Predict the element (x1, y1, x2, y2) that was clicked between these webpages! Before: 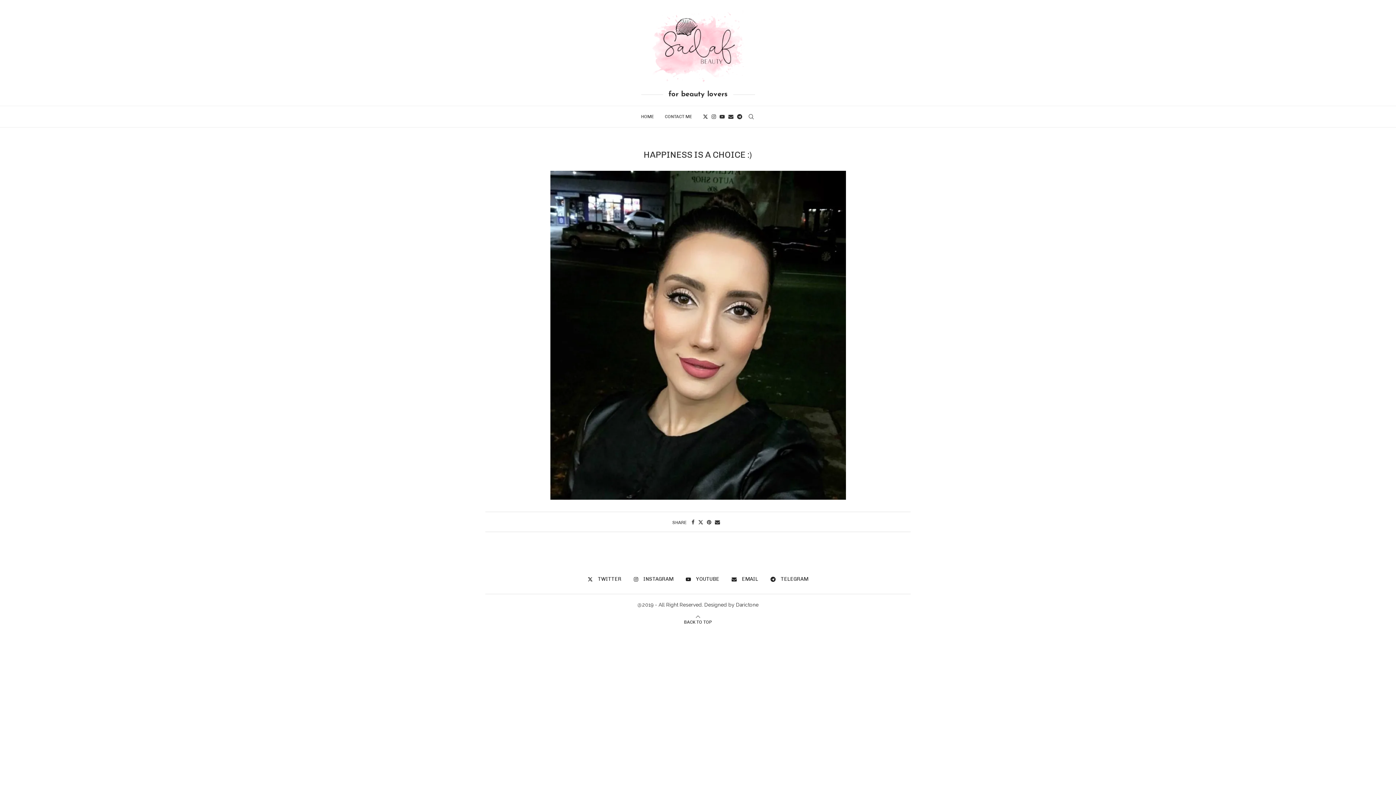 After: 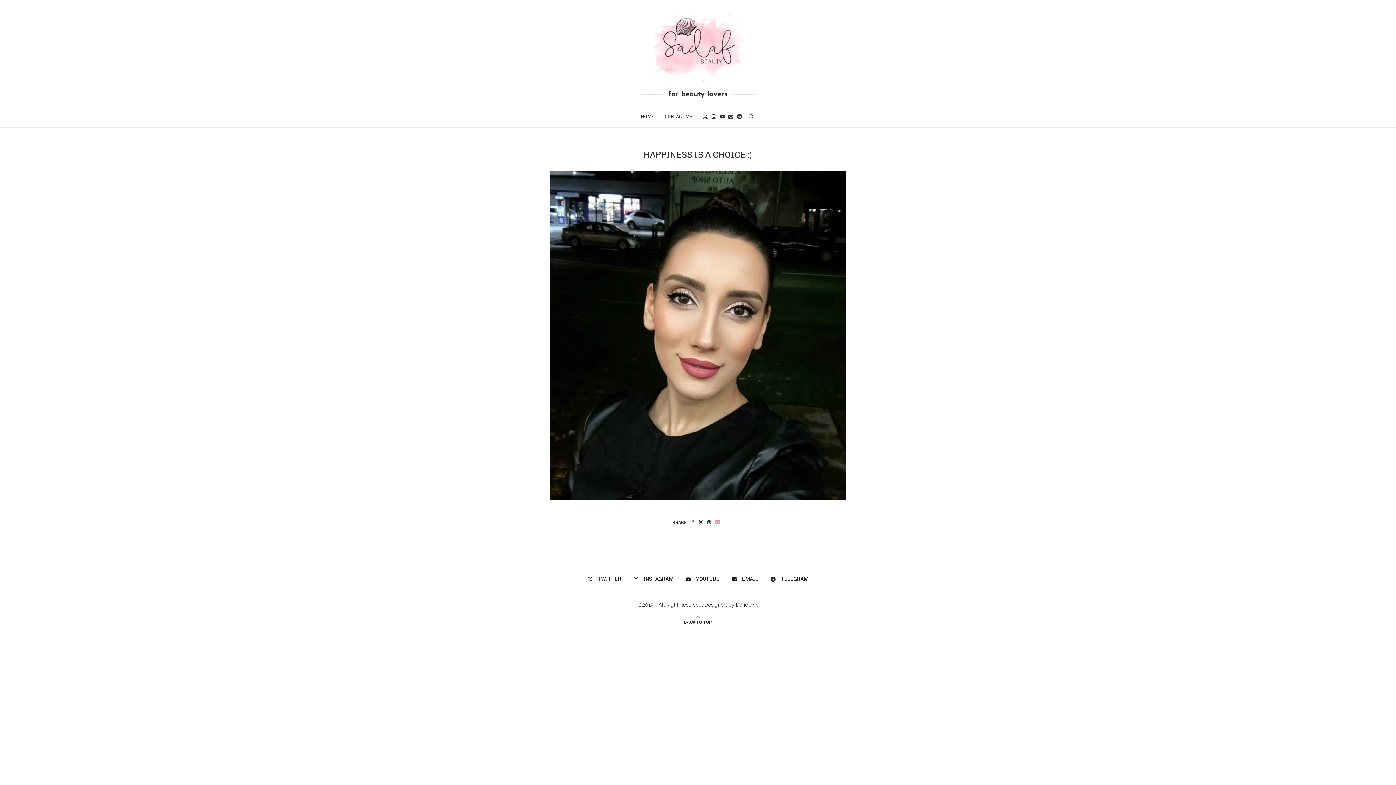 Action: bbox: (715, 519, 720, 525) label: Share via Email